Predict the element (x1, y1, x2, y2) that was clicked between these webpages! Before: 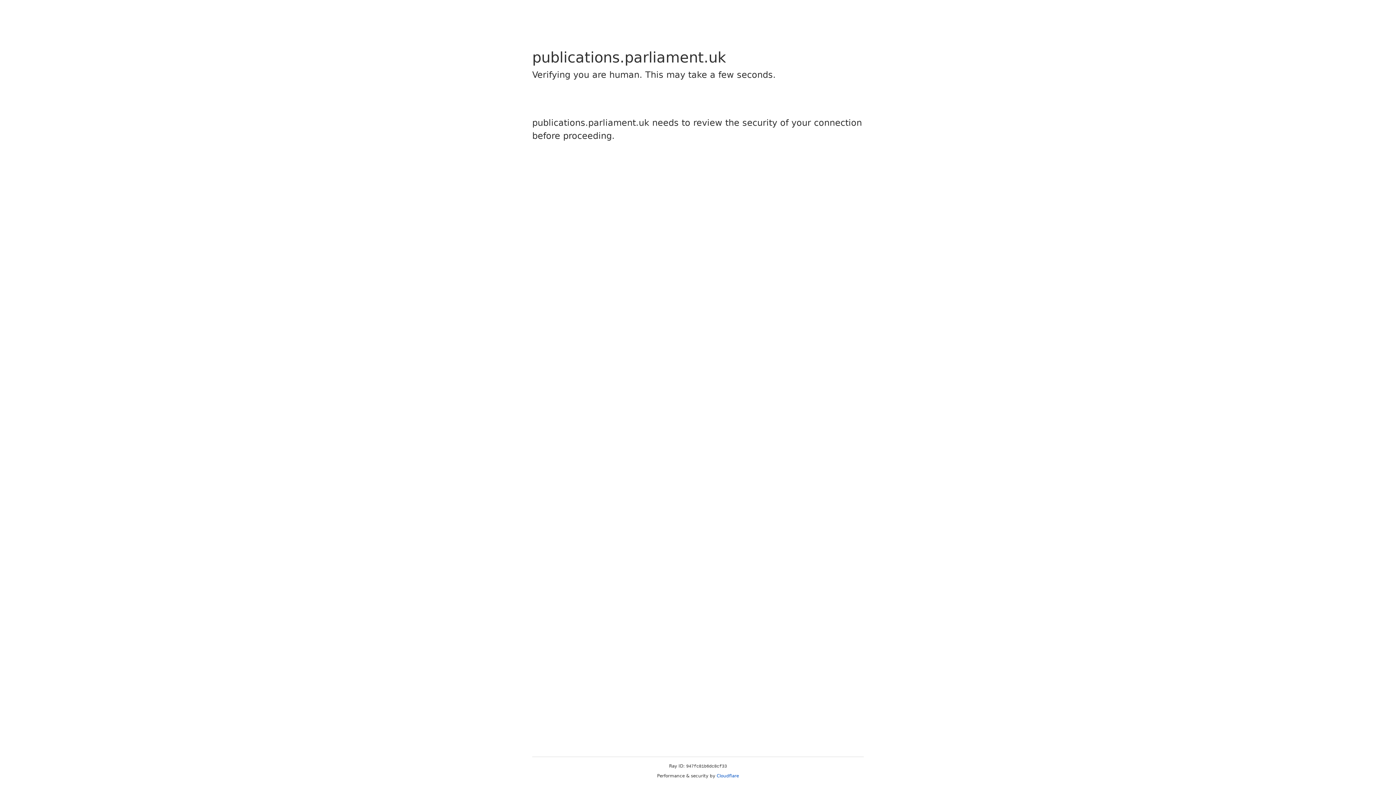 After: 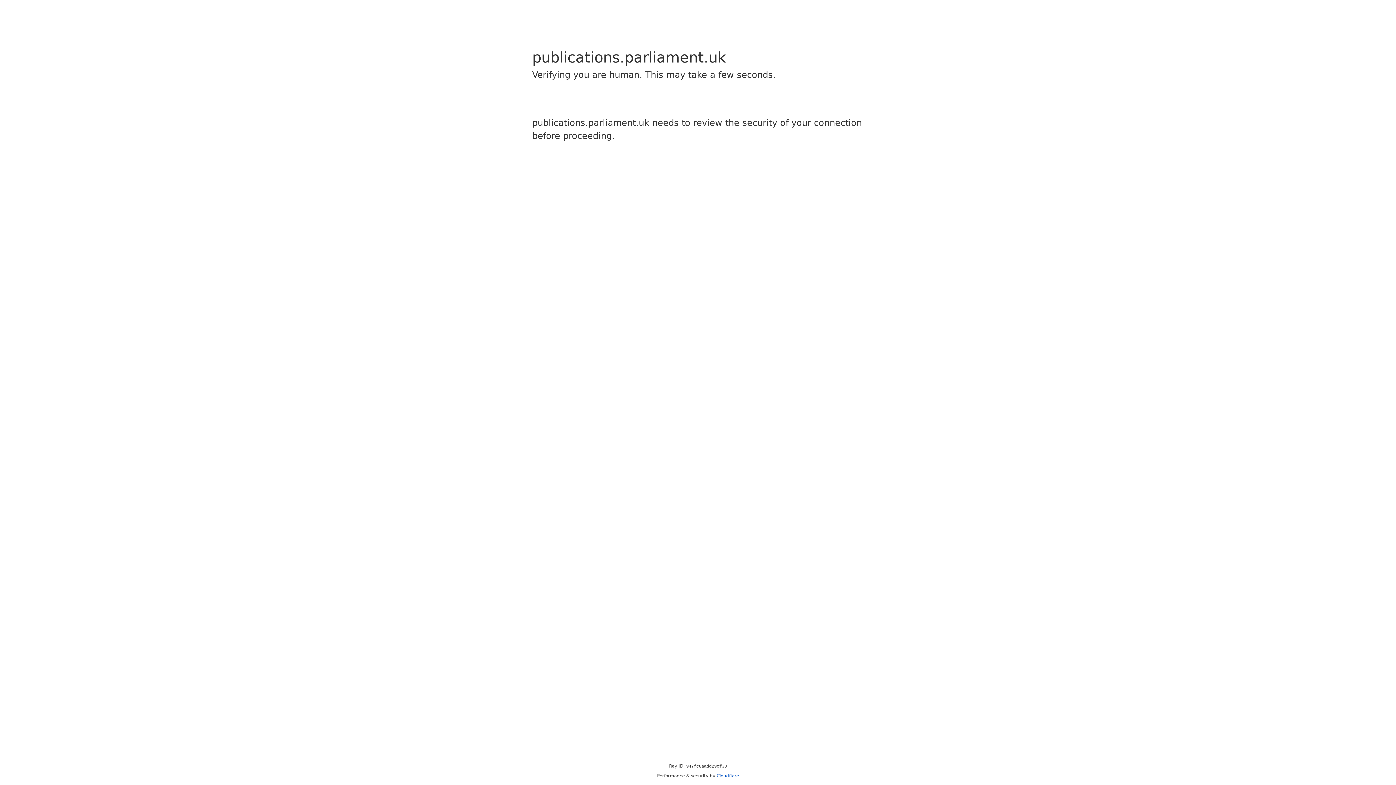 Action: bbox: (716, 773, 739, 778) label: Cloudflare